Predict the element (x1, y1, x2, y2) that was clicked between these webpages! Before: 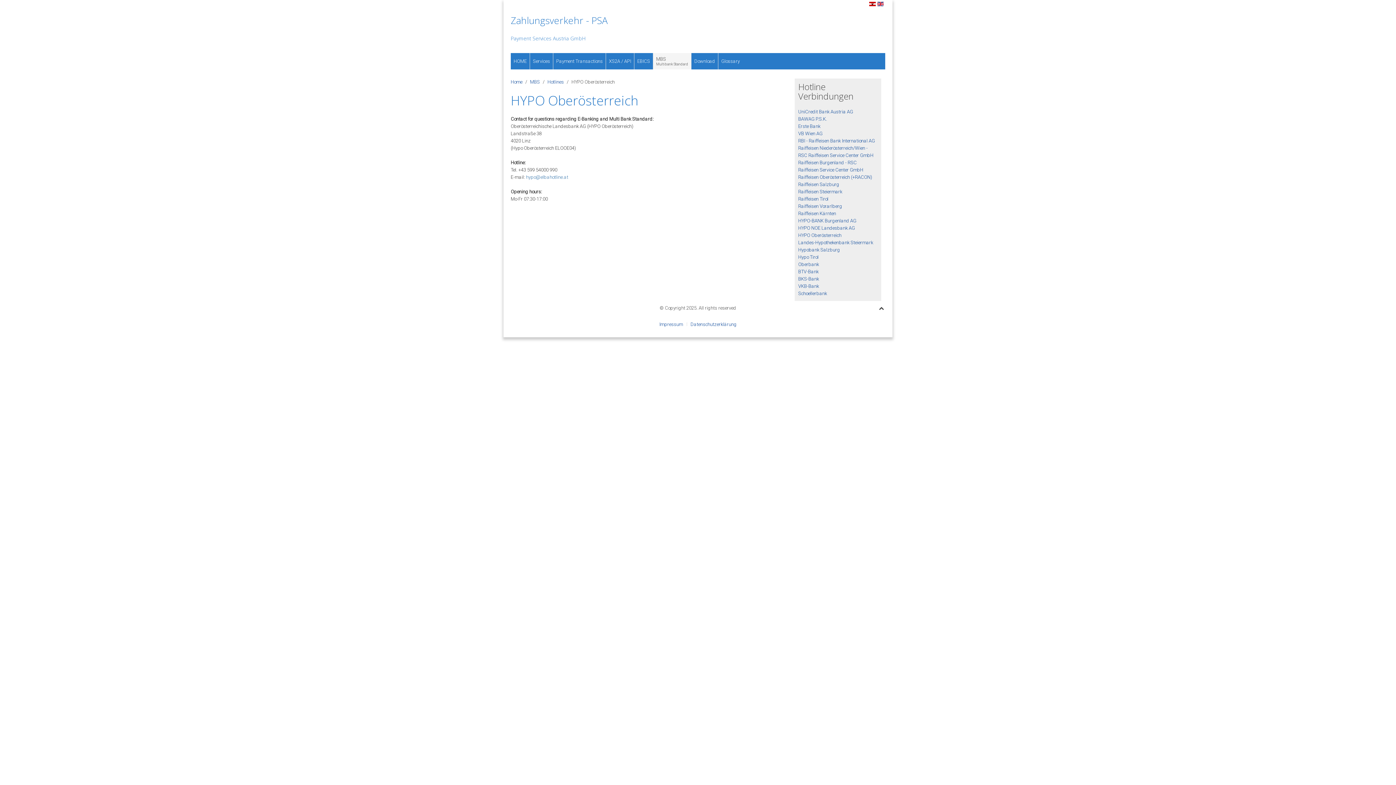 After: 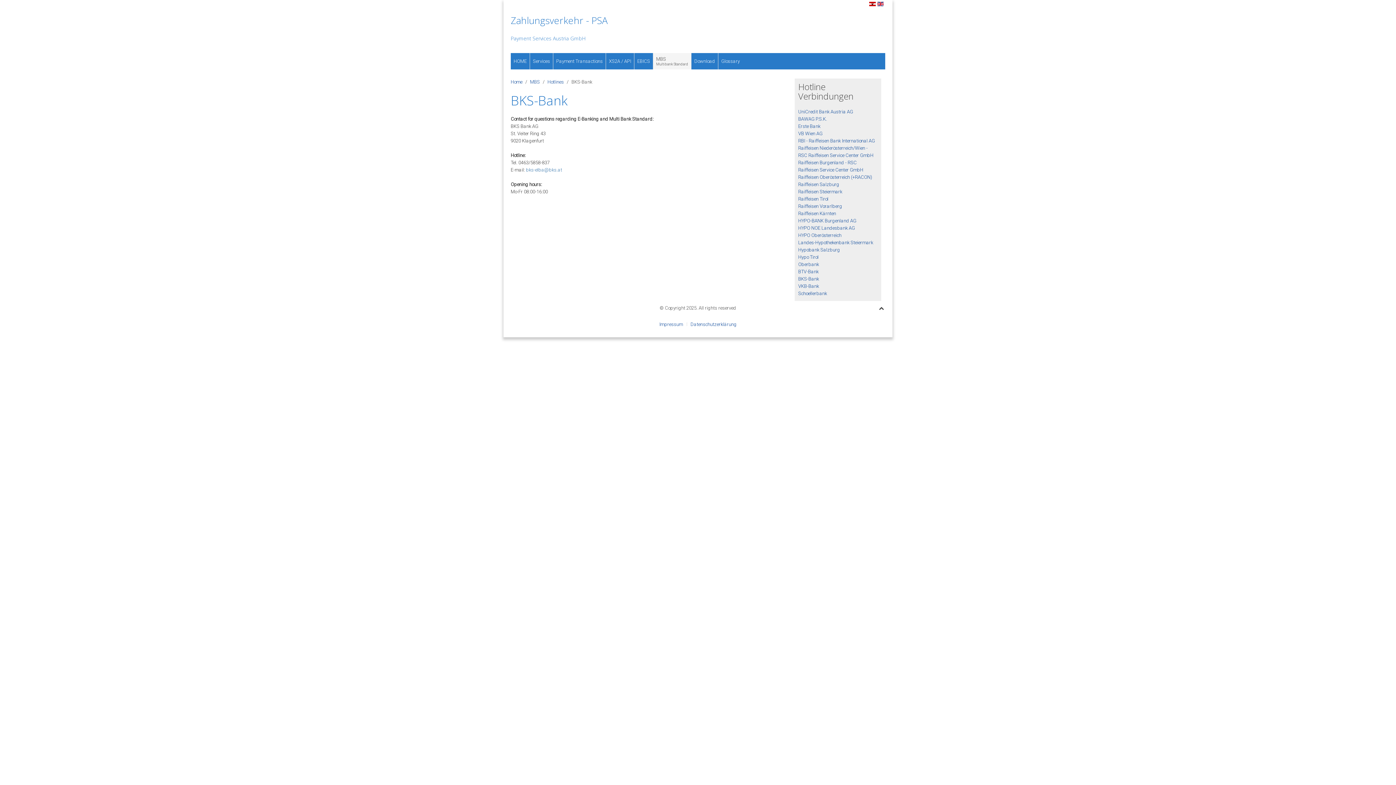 Action: label: BKS-Bank bbox: (798, 276, 819, 281)